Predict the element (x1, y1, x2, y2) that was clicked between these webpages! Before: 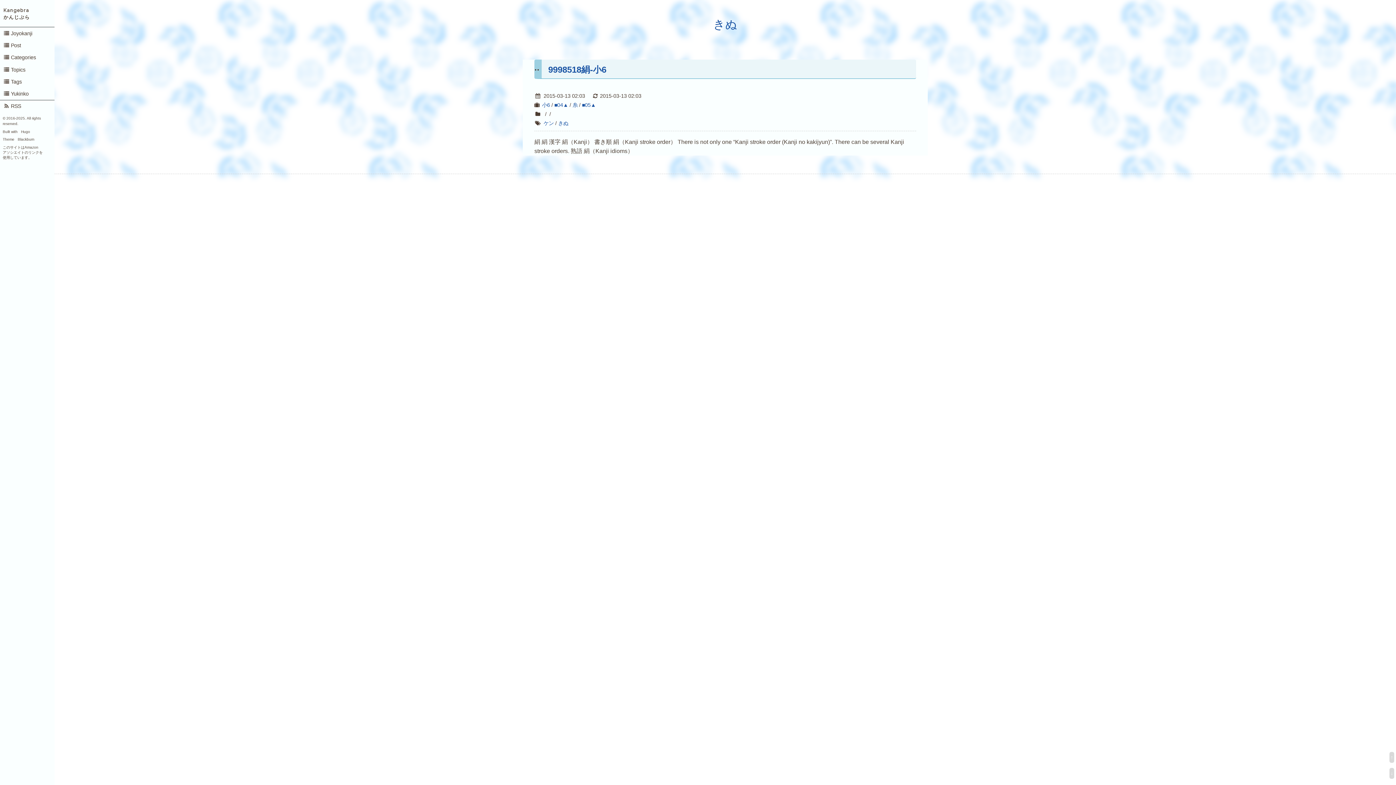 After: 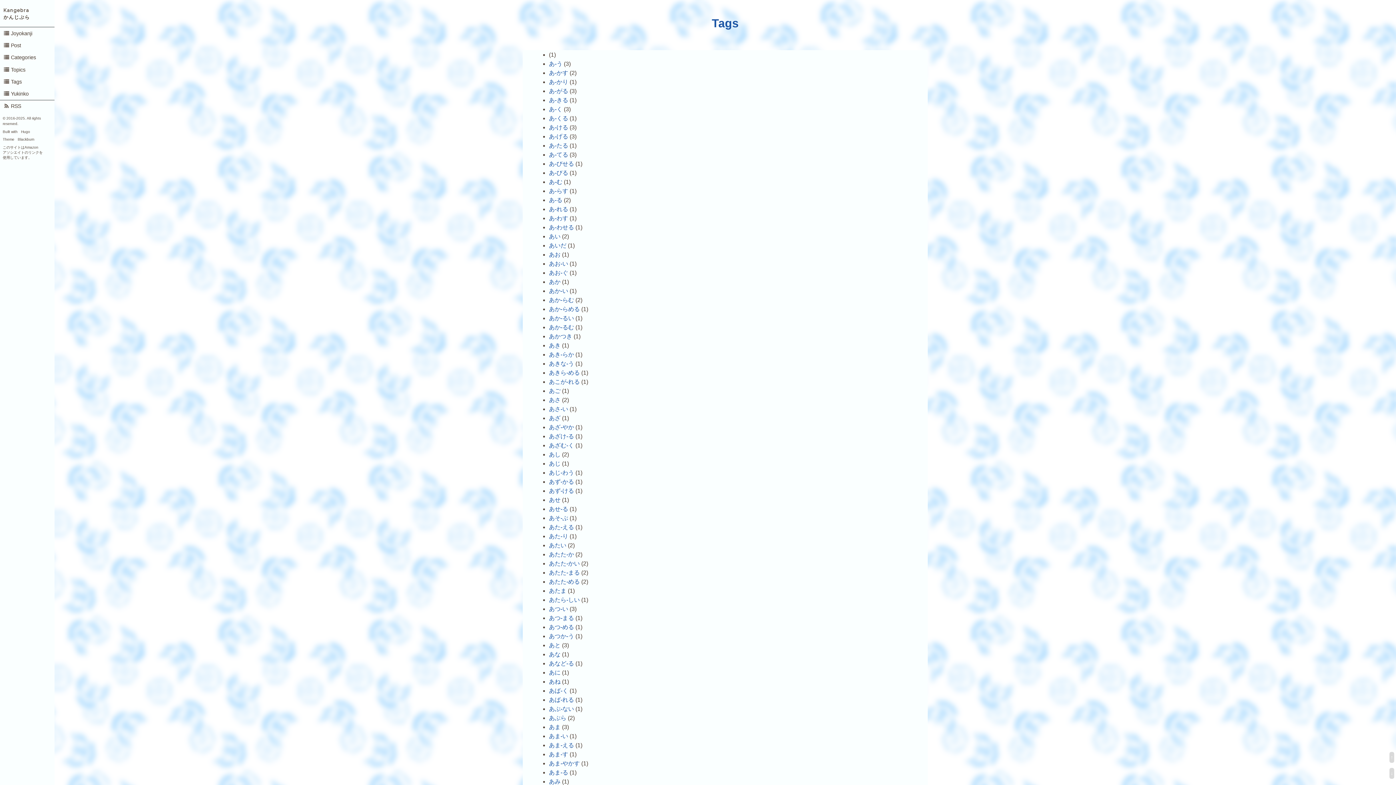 Action: label: Tags bbox: (0, 75, 54, 87)